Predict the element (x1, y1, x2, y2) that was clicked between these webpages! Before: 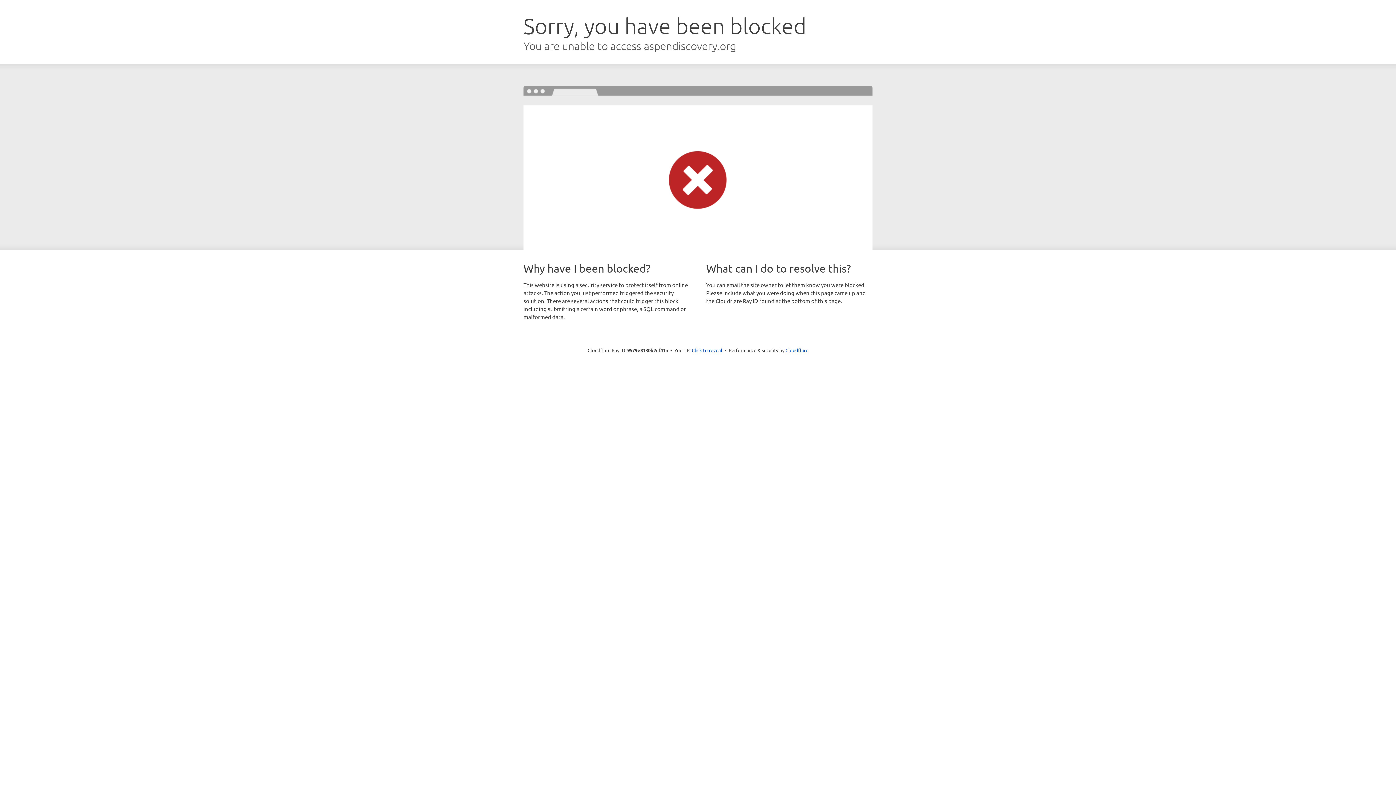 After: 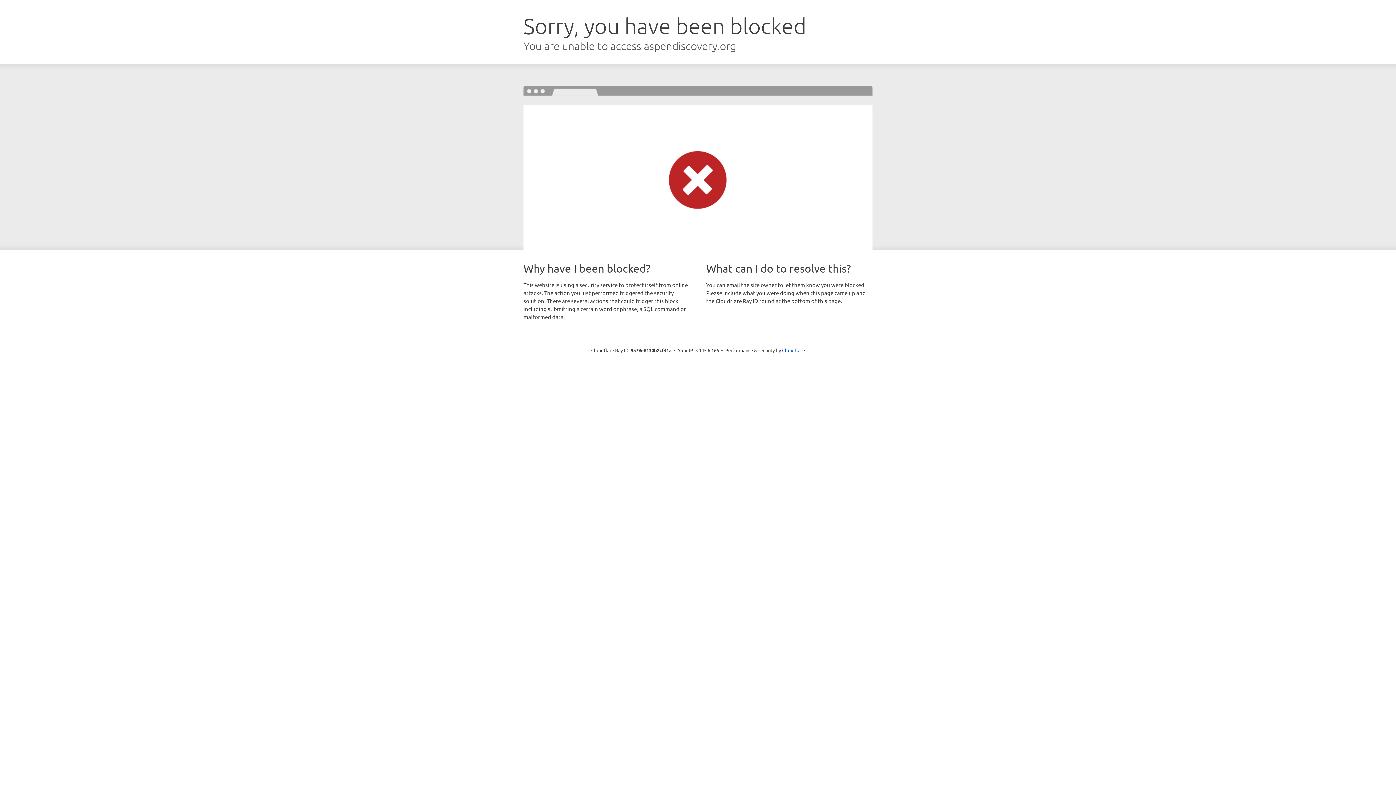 Action: bbox: (692, 346, 722, 353) label: Click to reveal